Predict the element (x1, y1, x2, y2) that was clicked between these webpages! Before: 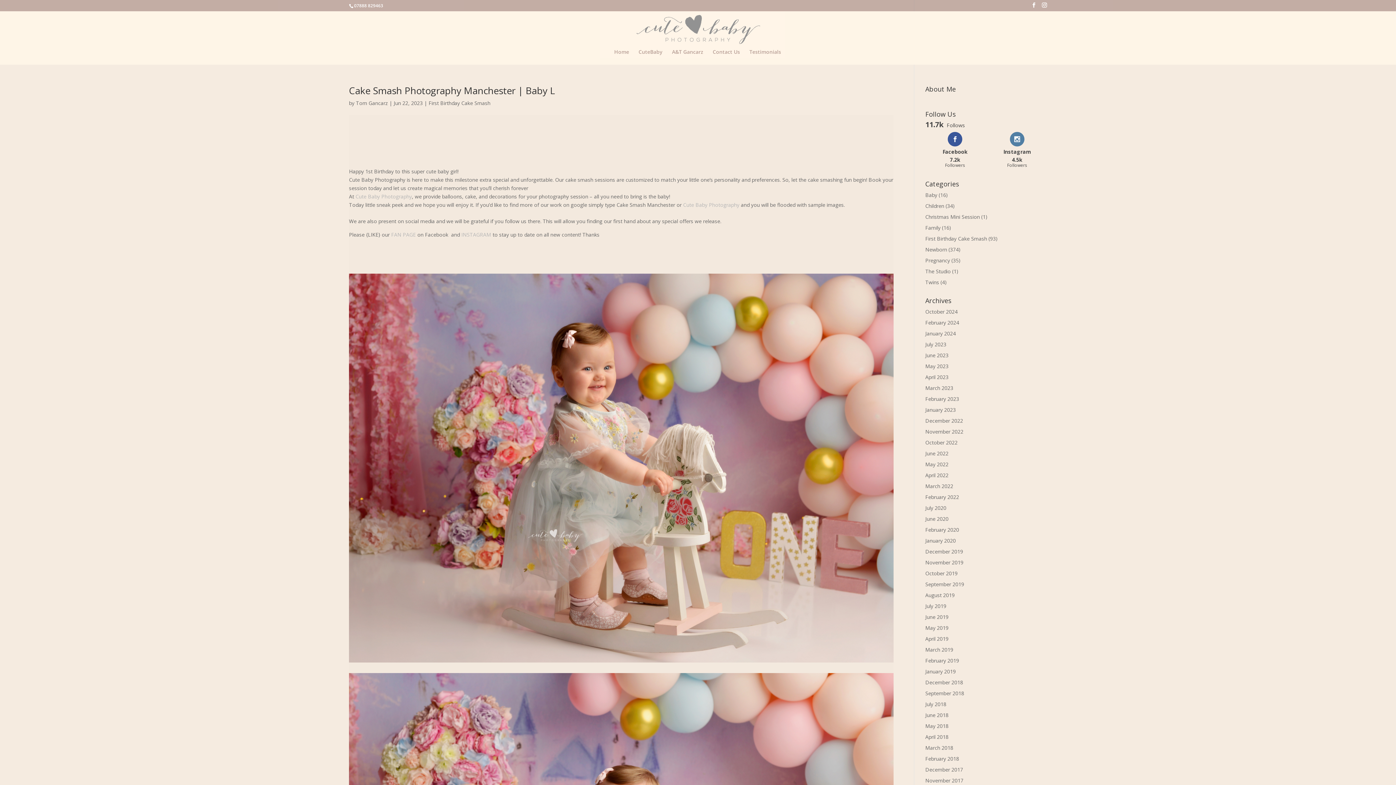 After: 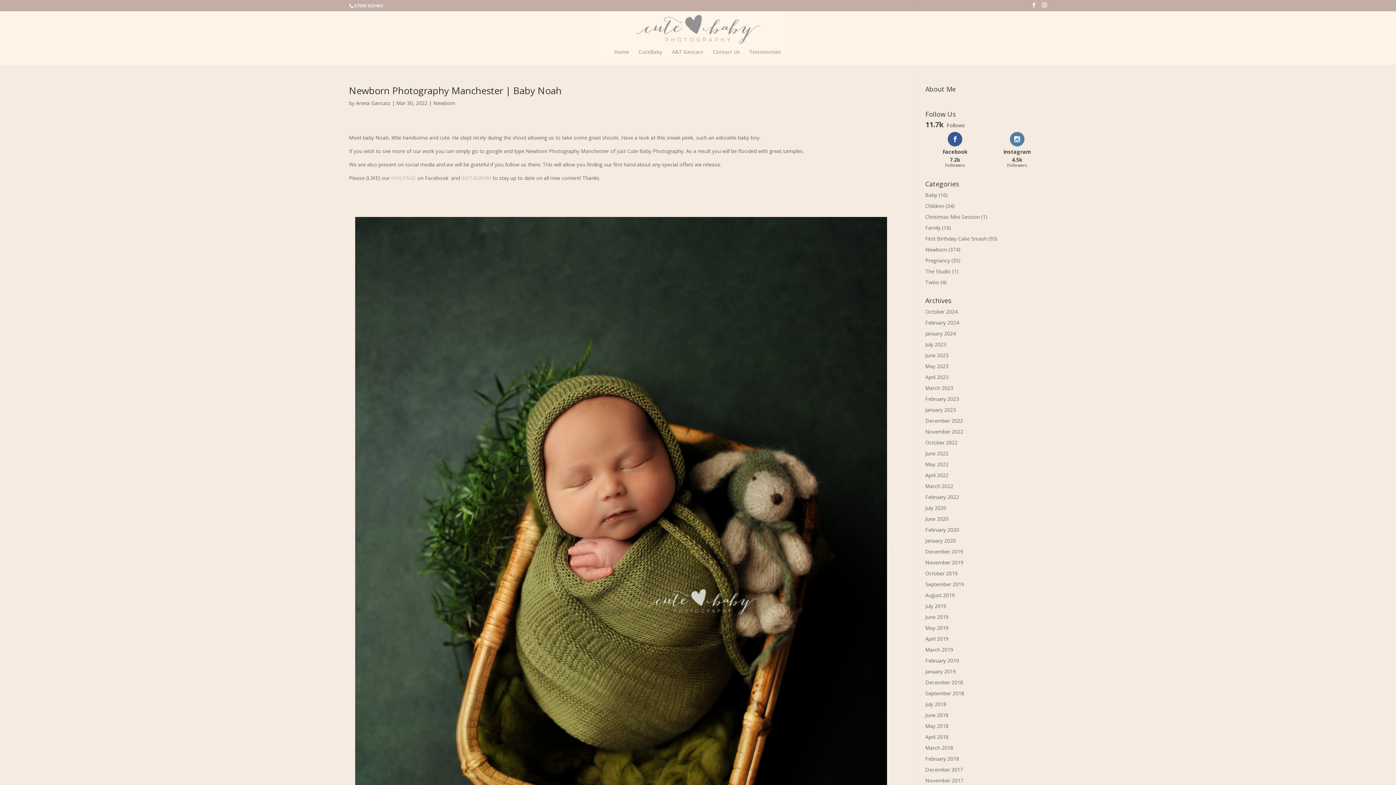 Action: bbox: (925, 482, 953, 489) label: March 2022